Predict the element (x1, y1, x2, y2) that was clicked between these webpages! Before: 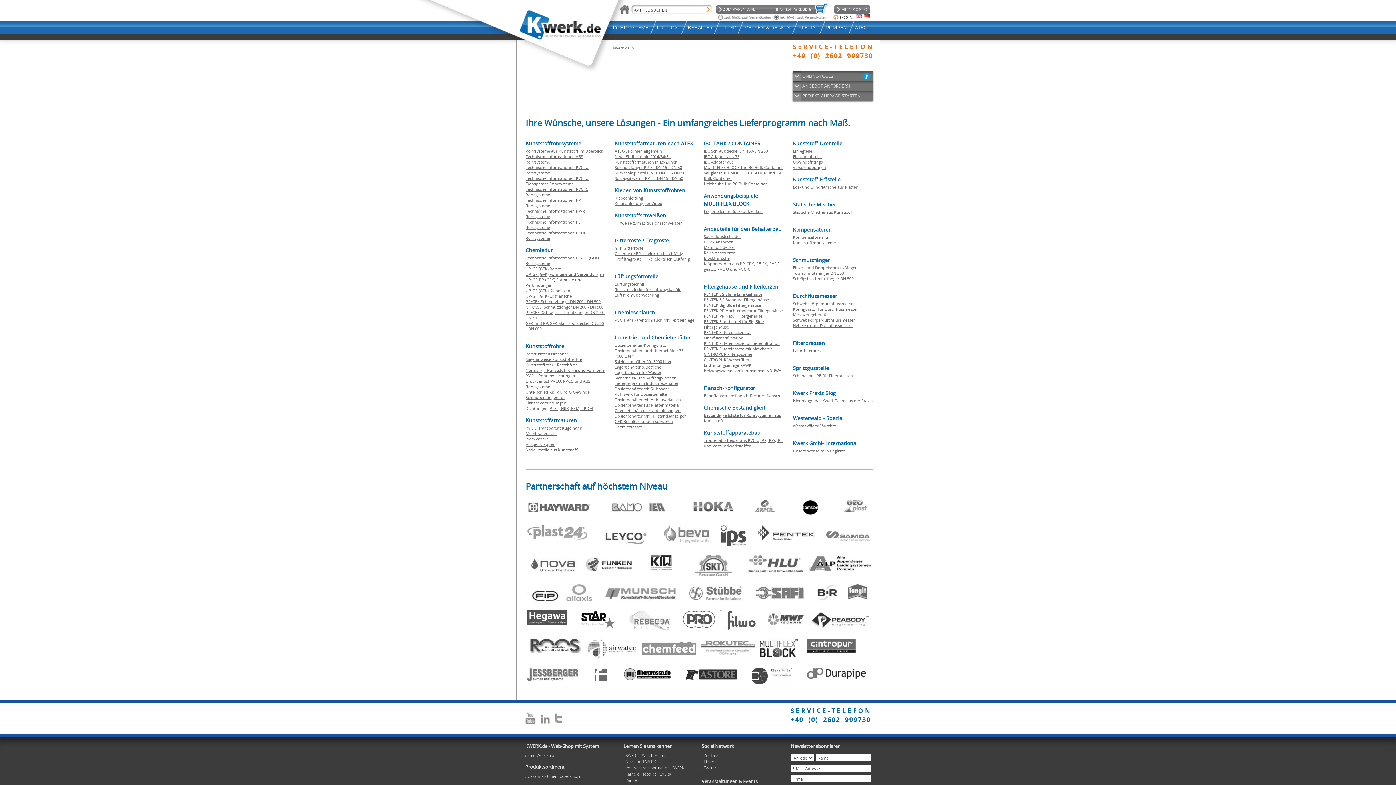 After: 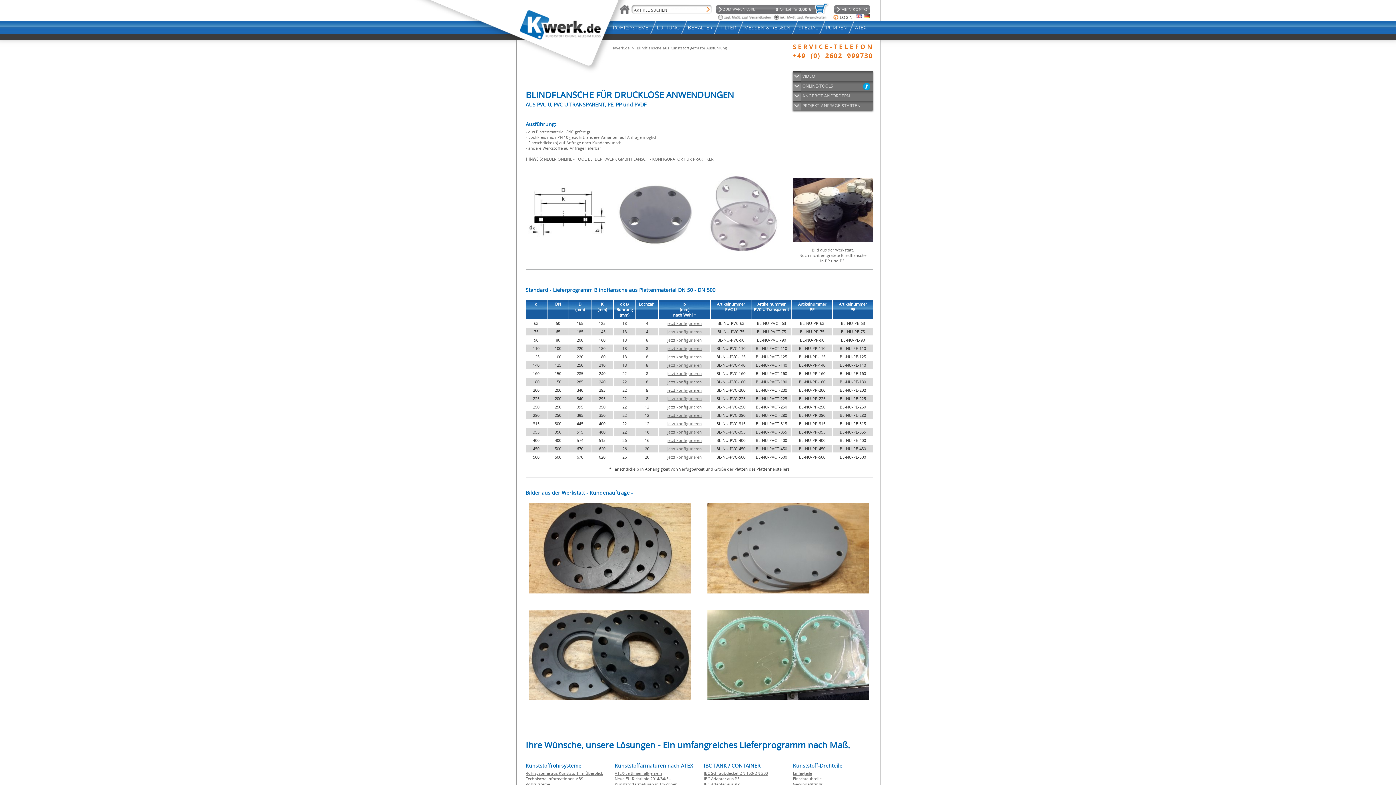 Action: label: Los- und Blindflansche aus Platten bbox: (793, 184, 858, 189)